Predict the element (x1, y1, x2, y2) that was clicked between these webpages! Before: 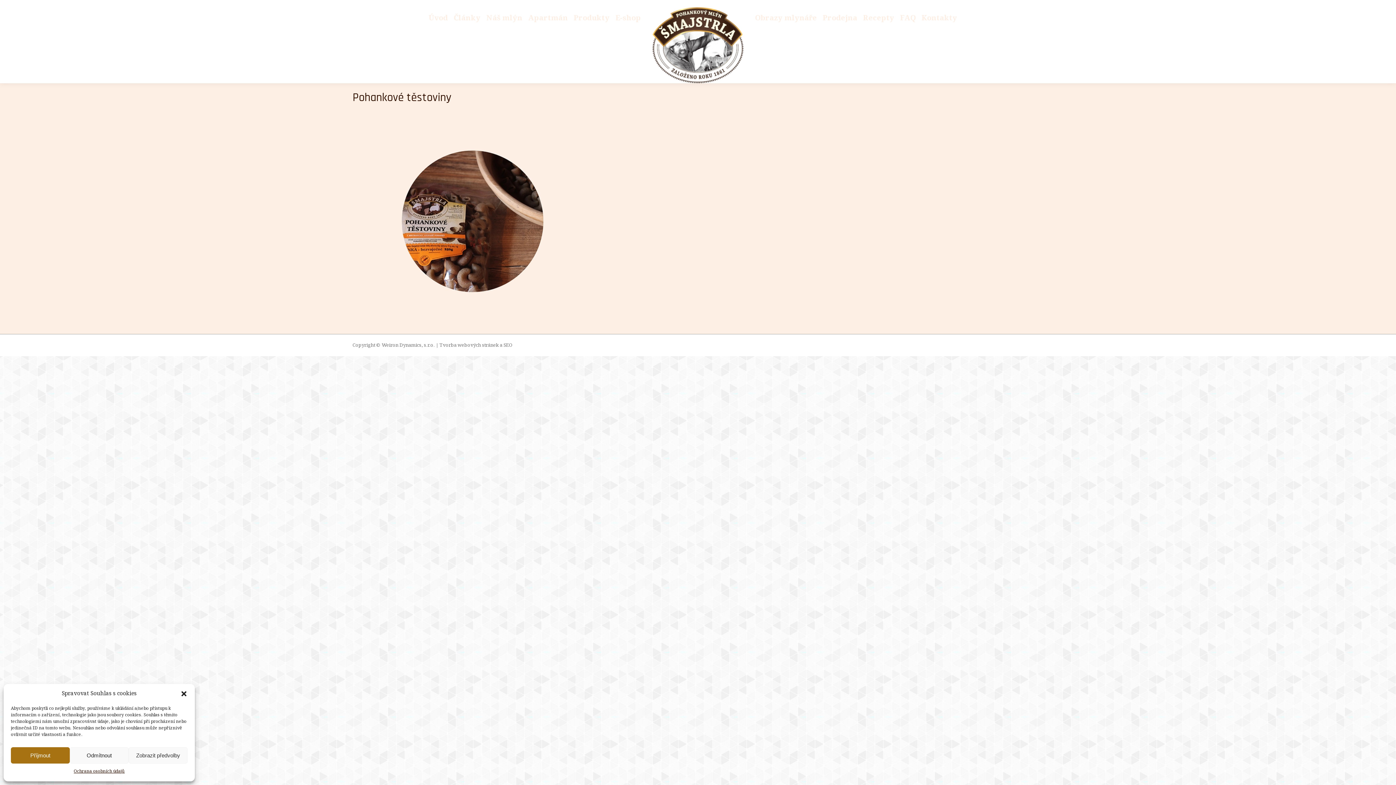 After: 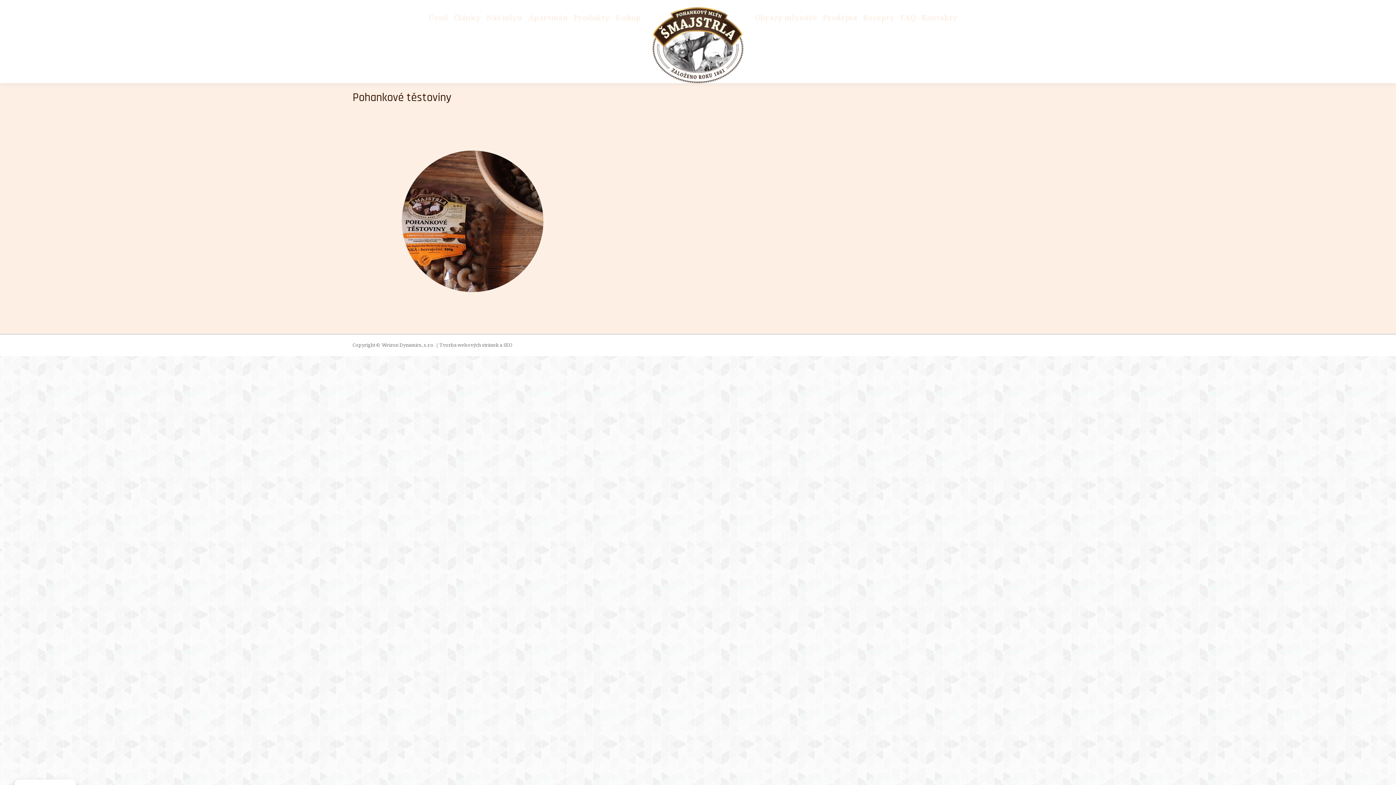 Action: label: Zavřít dialogové okno bbox: (180, 690, 187, 697)